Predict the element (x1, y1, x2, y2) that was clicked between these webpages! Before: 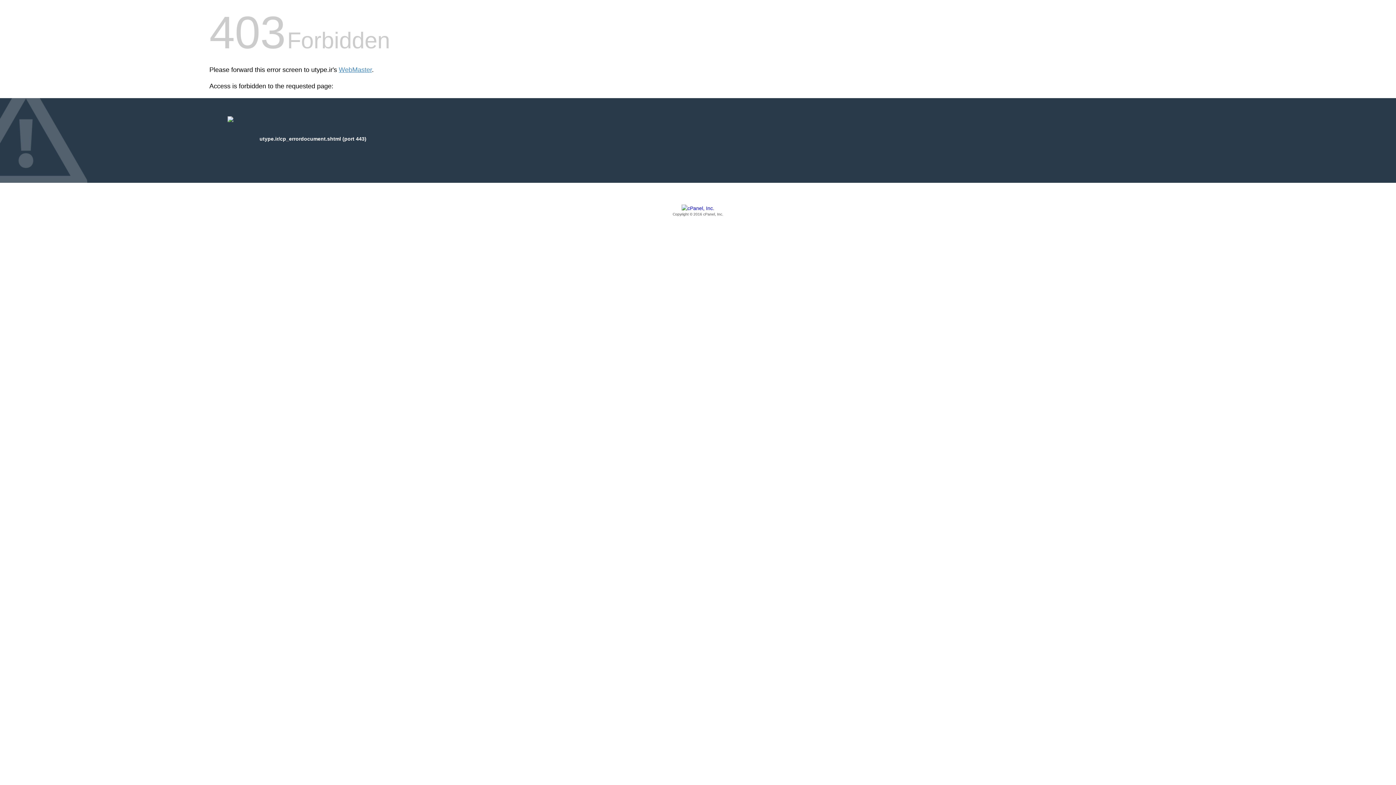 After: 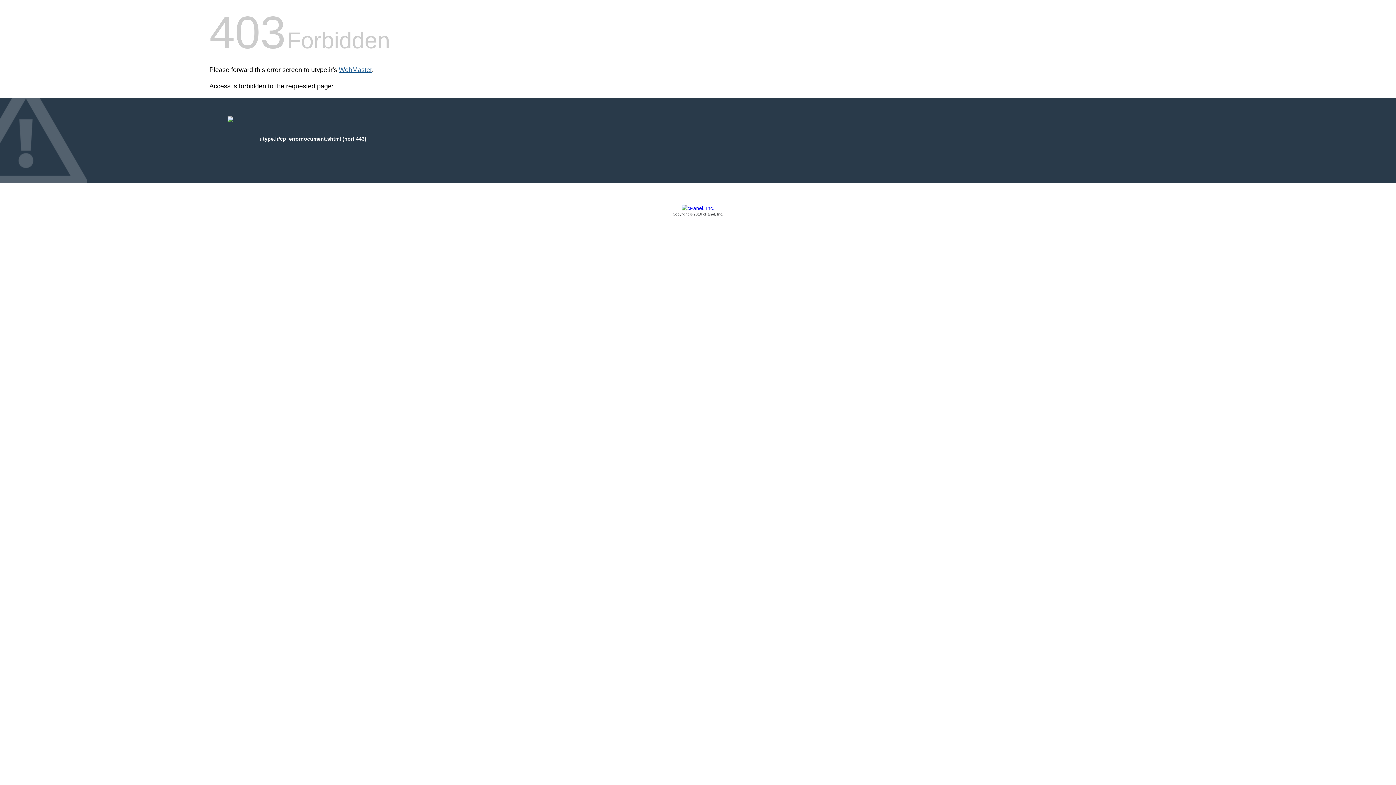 Action: label: WebMaster bbox: (338, 66, 372, 73)